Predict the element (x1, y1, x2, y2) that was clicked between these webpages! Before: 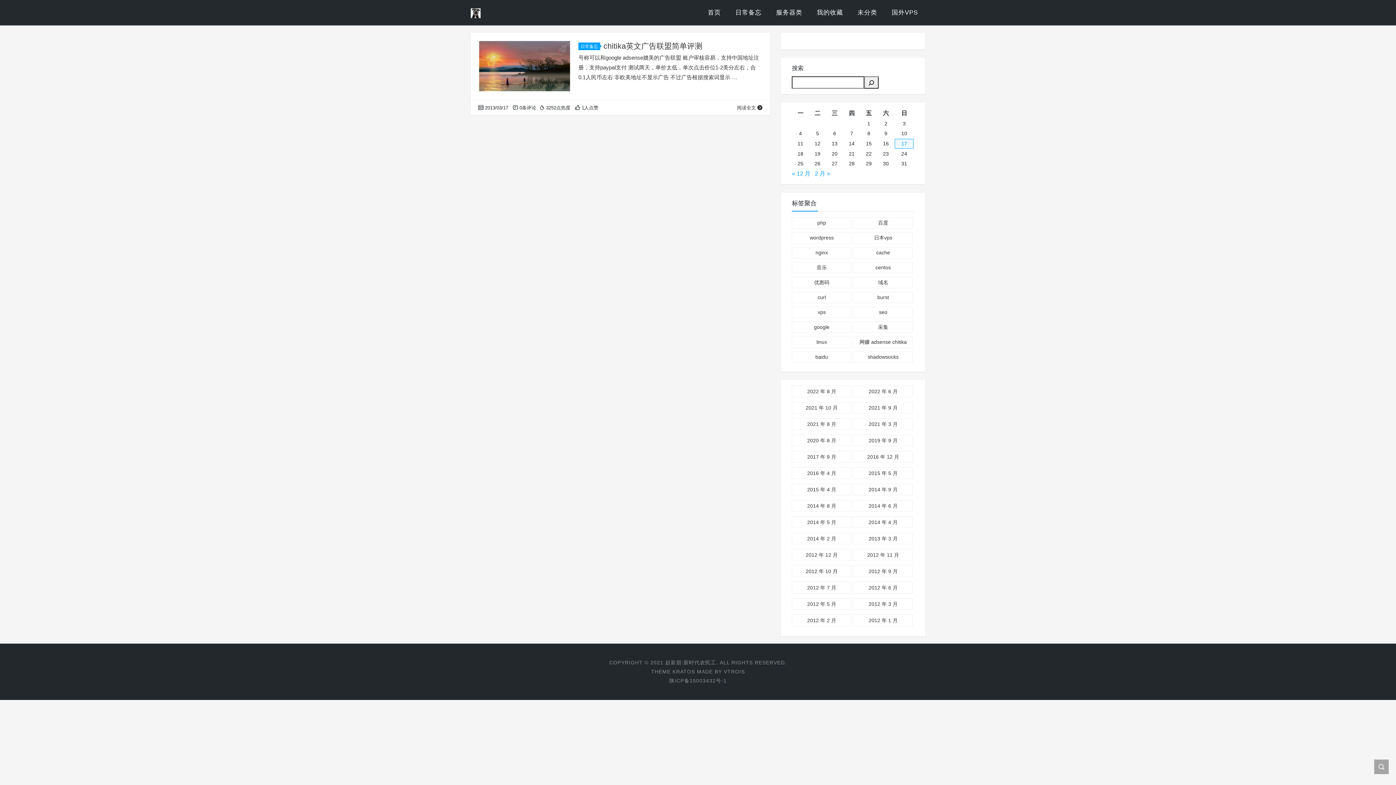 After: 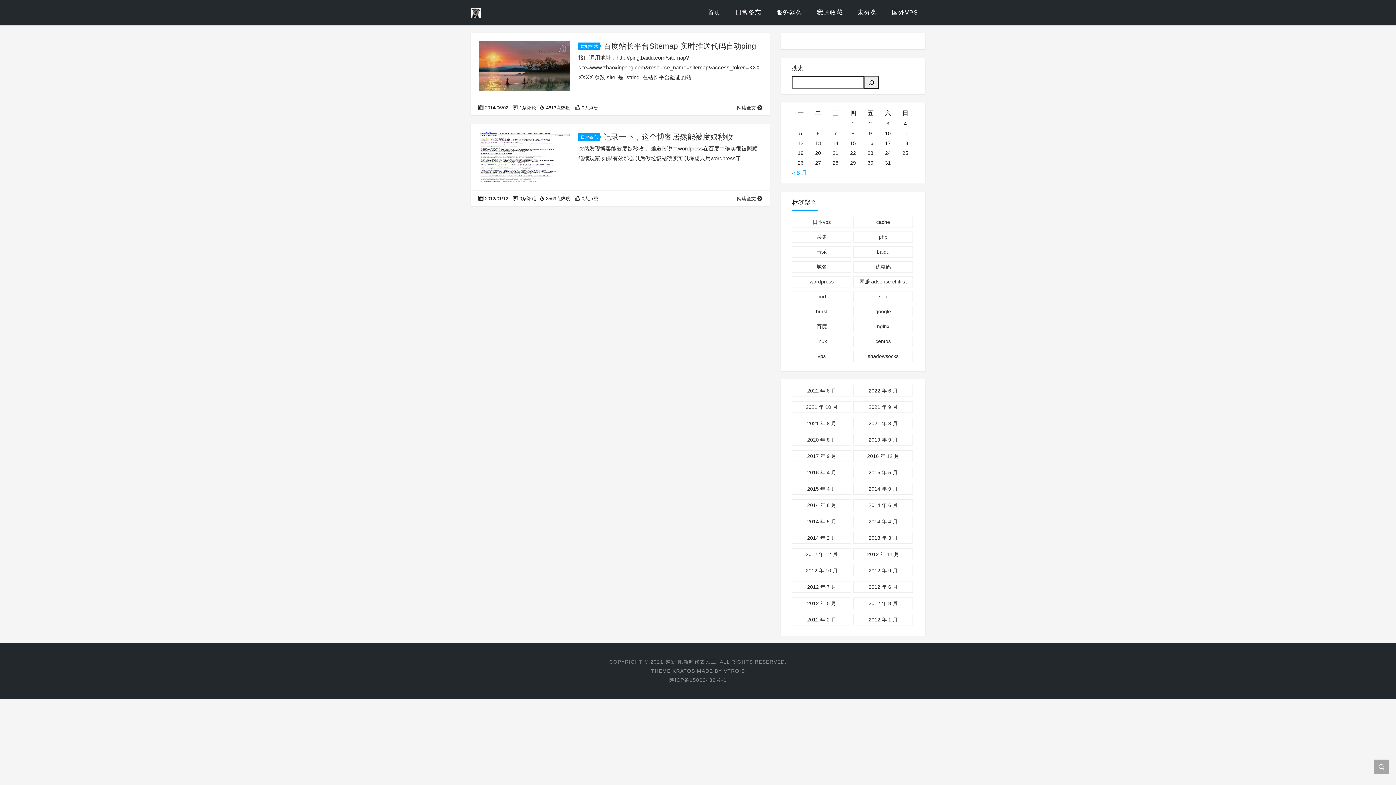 Action: bbox: (792, 351, 851, 362) label: baidu